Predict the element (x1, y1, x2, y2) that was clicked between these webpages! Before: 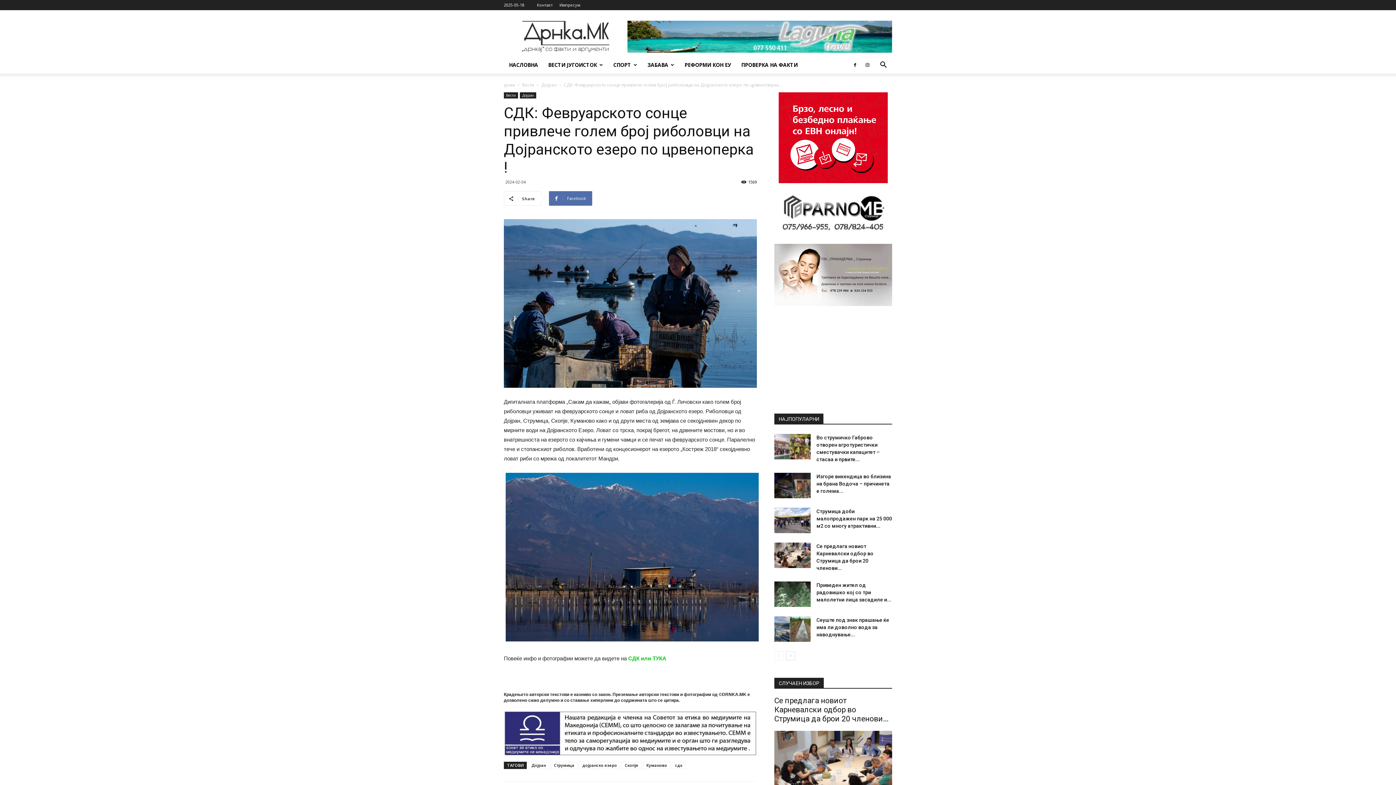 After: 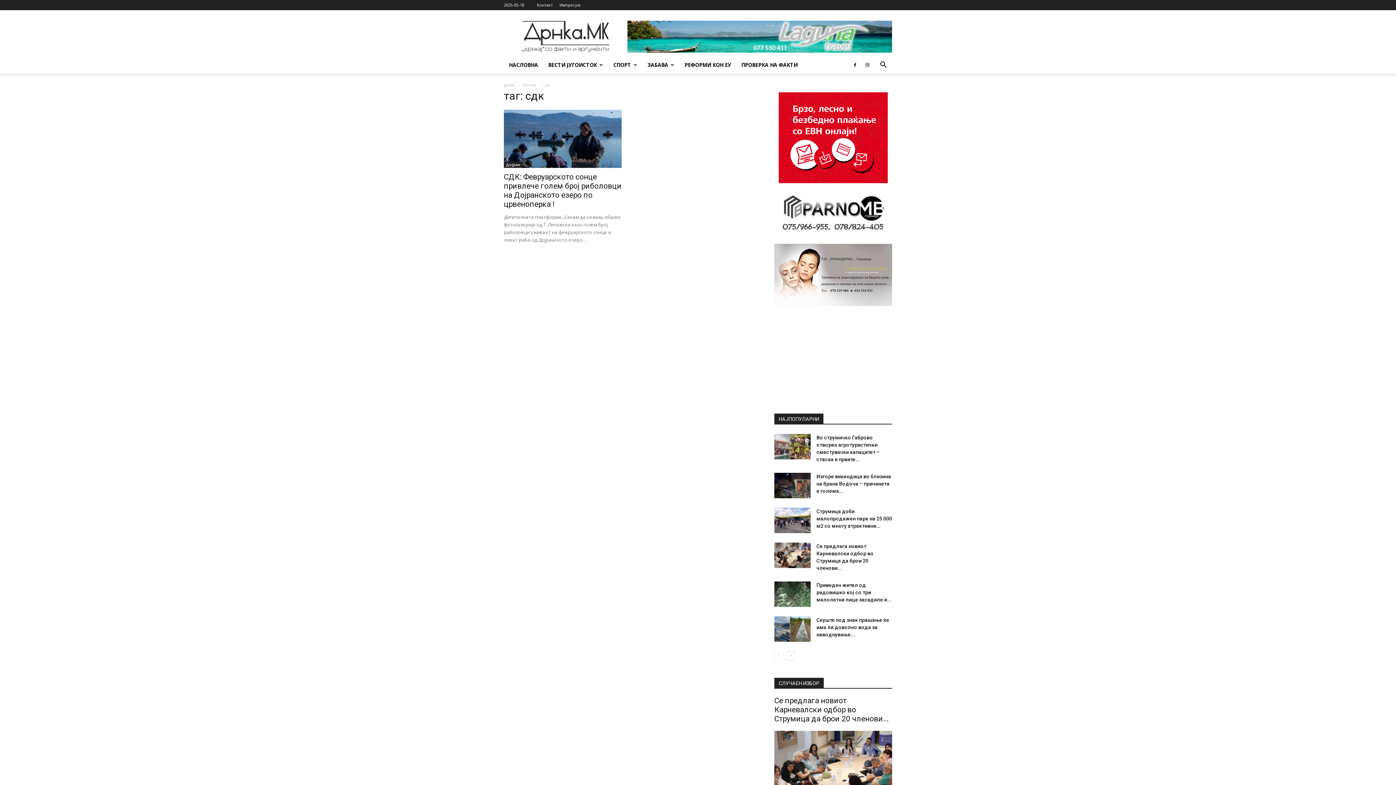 Action: bbox: (672, 762, 685, 769) label: сдк